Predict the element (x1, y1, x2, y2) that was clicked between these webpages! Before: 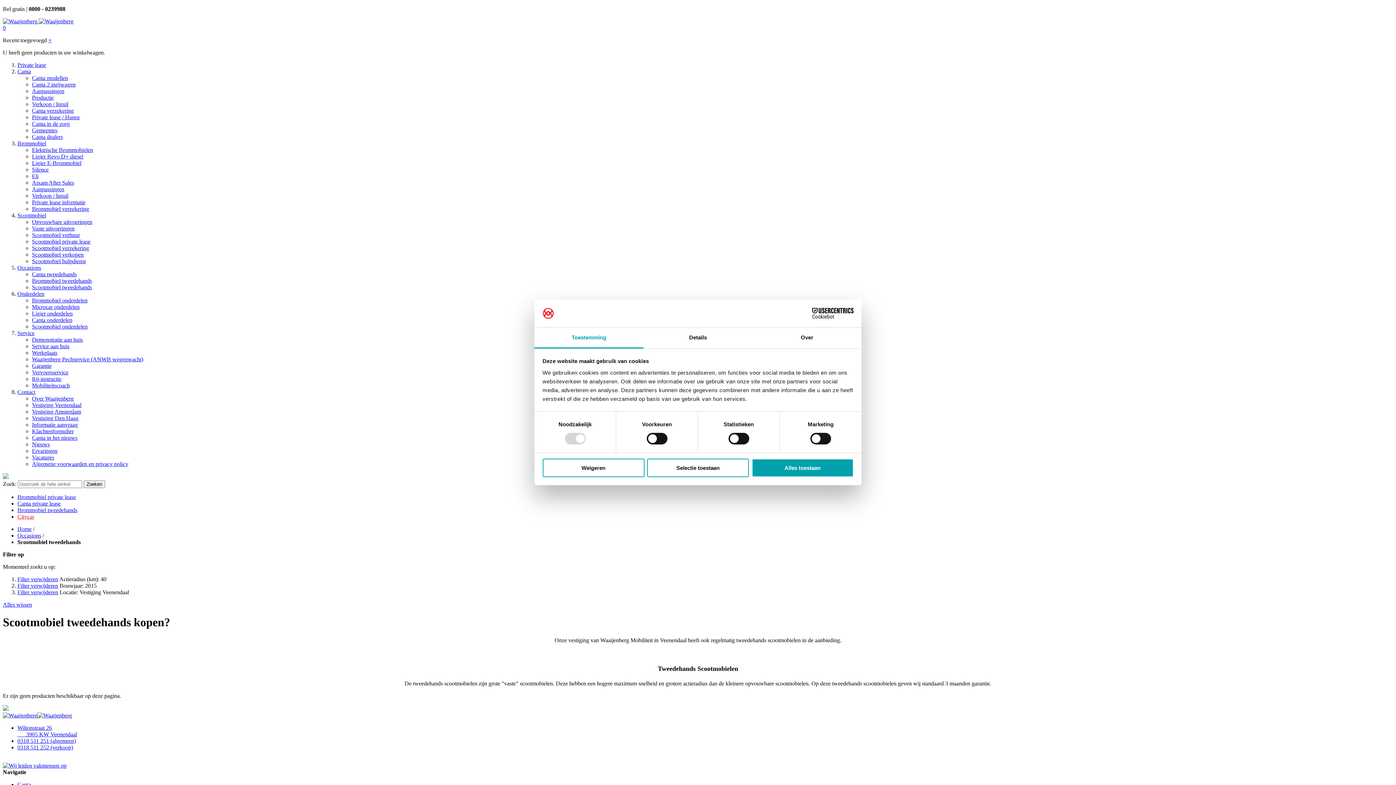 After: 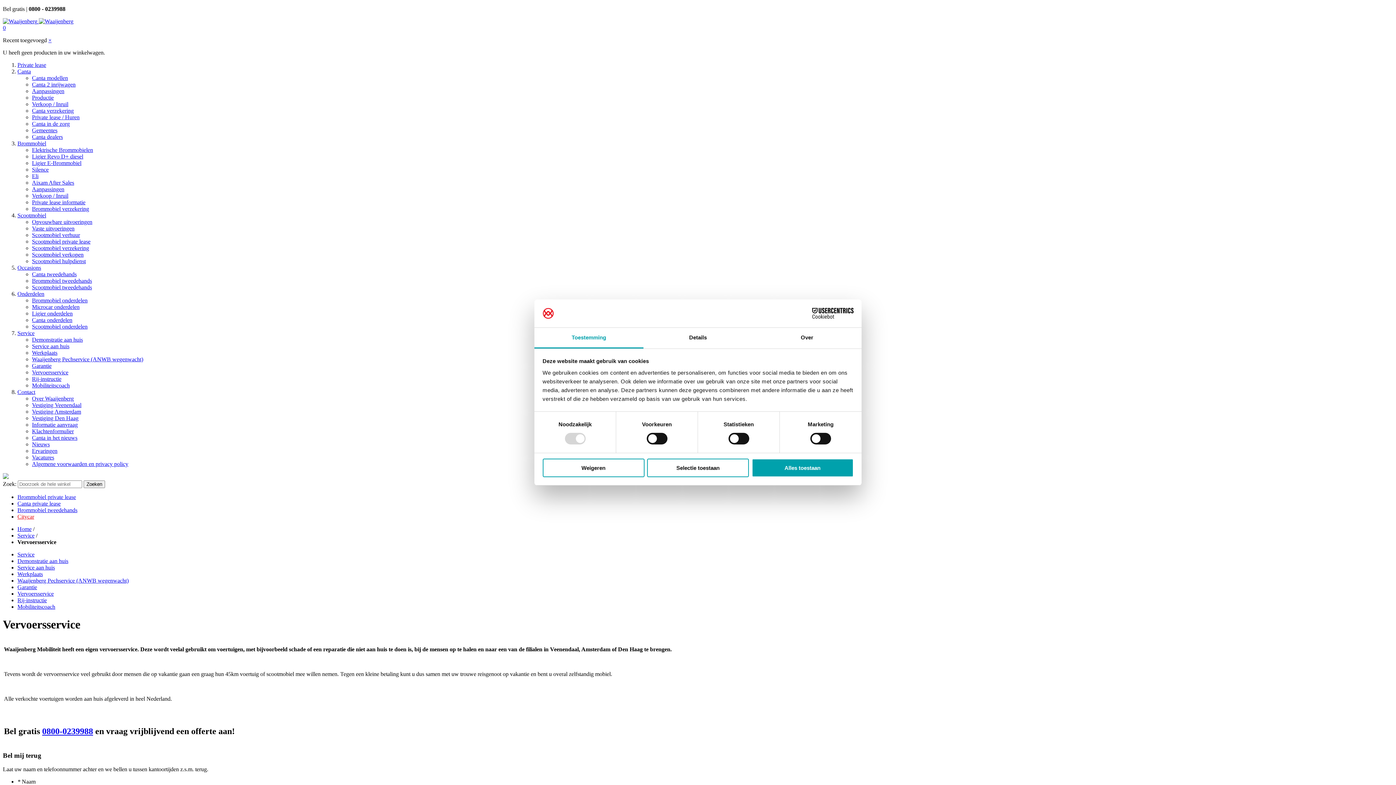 Action: label: Vervoersservice bbox: (32, 369, 68, 375)